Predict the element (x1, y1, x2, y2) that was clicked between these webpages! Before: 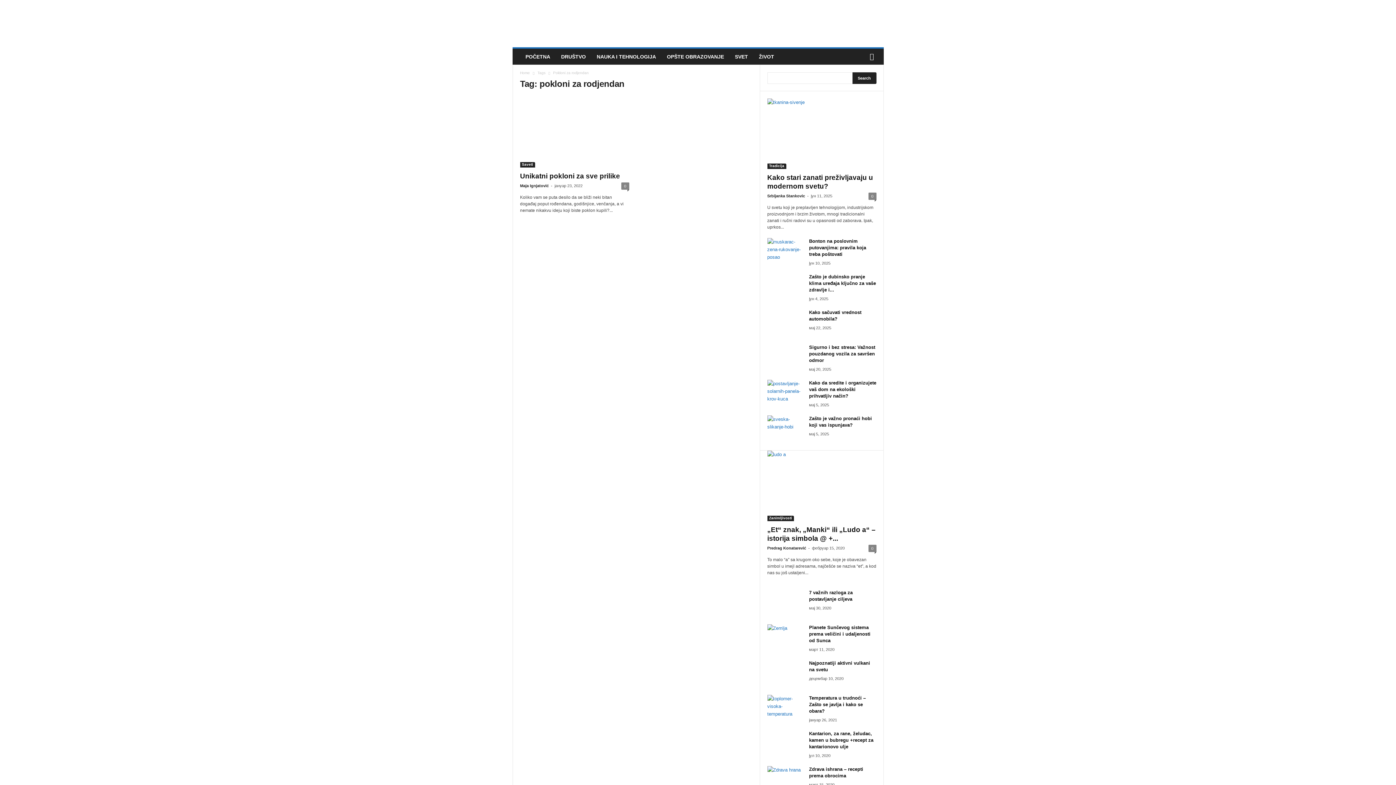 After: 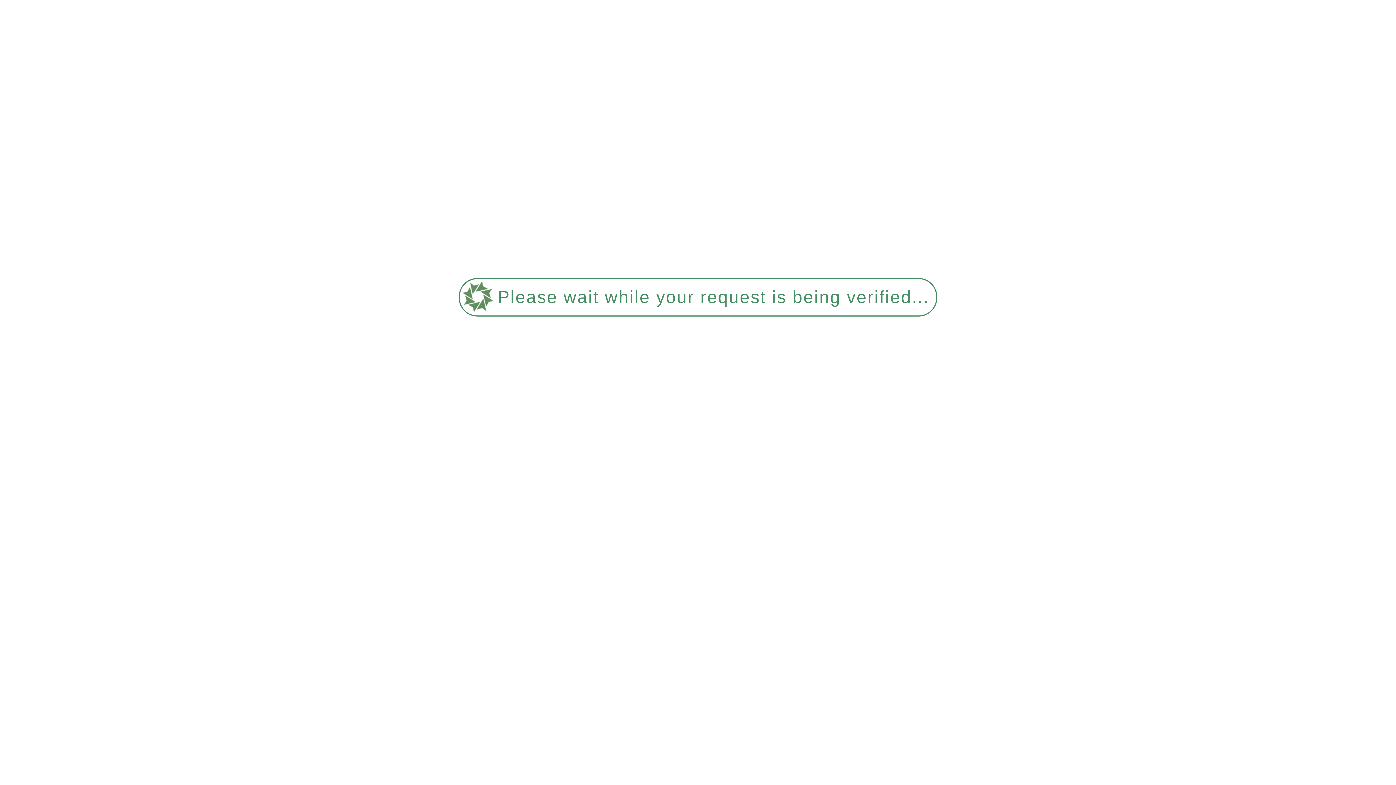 Action: label: Kako da sredite i organizujete vaš dom na ekološki prihvatljiv način? bbox: (809, 380, 876, 398)